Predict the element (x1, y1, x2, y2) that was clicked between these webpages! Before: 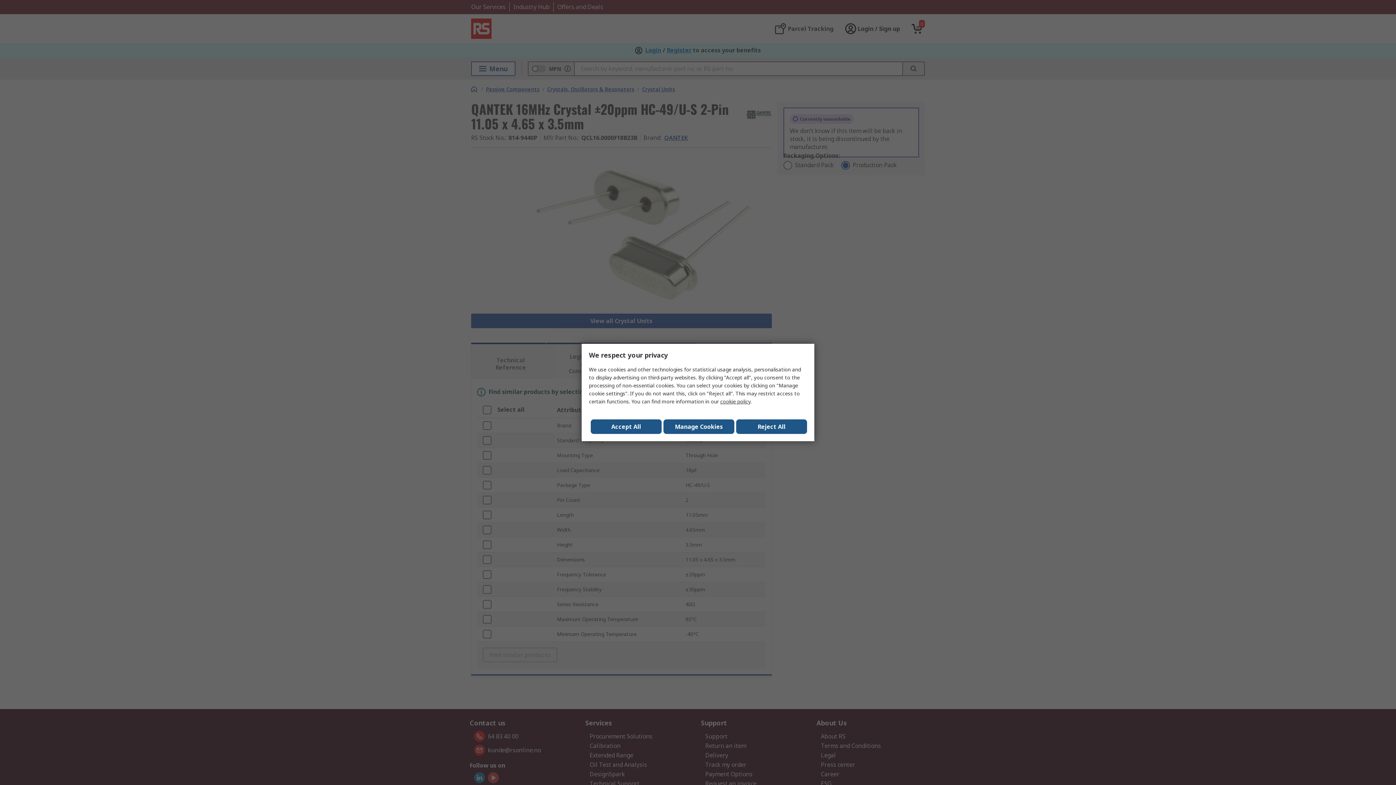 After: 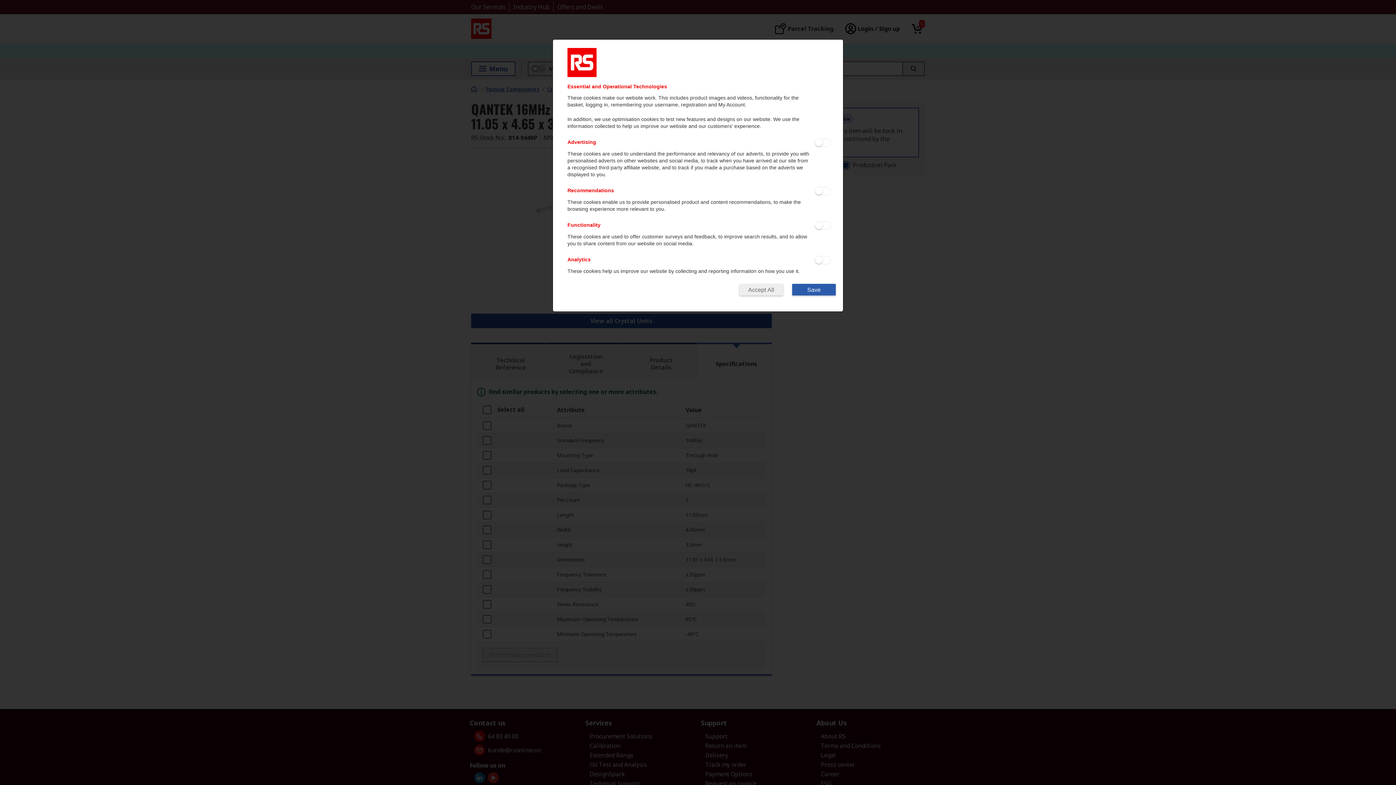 Action: label: Manage Cookies bbox: (663, 419, 734, 434)